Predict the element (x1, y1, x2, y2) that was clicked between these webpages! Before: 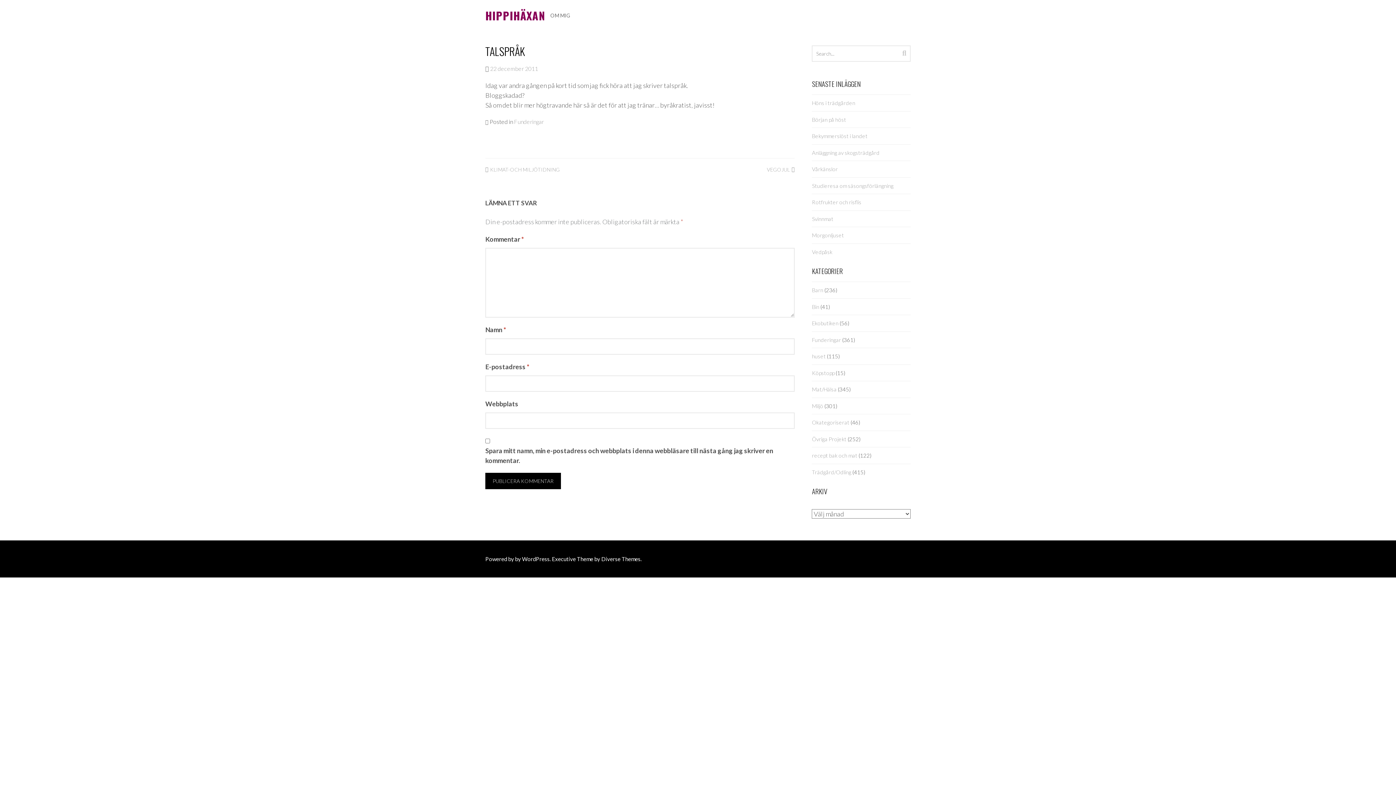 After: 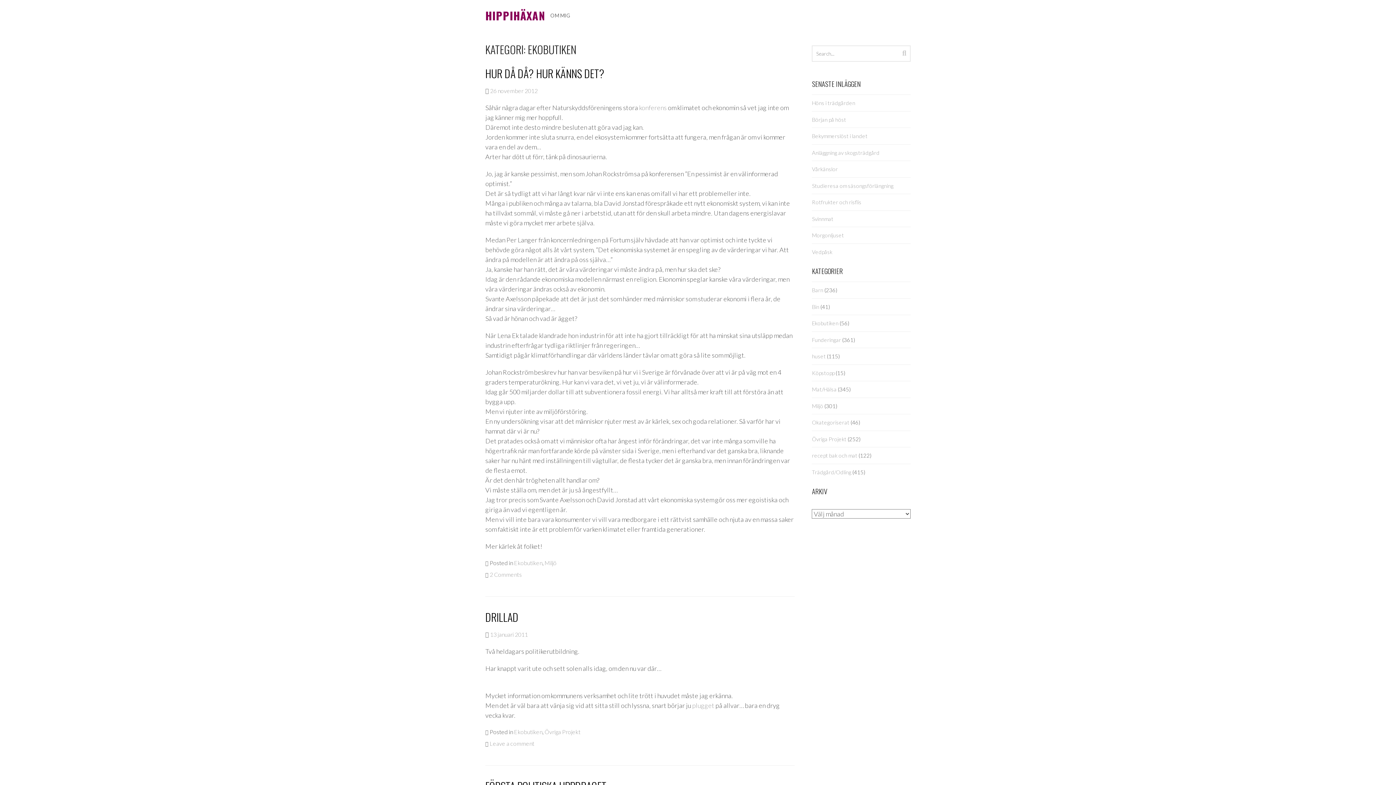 Action: label: Ekobutiken bbox: (812, 320, 838, 326)